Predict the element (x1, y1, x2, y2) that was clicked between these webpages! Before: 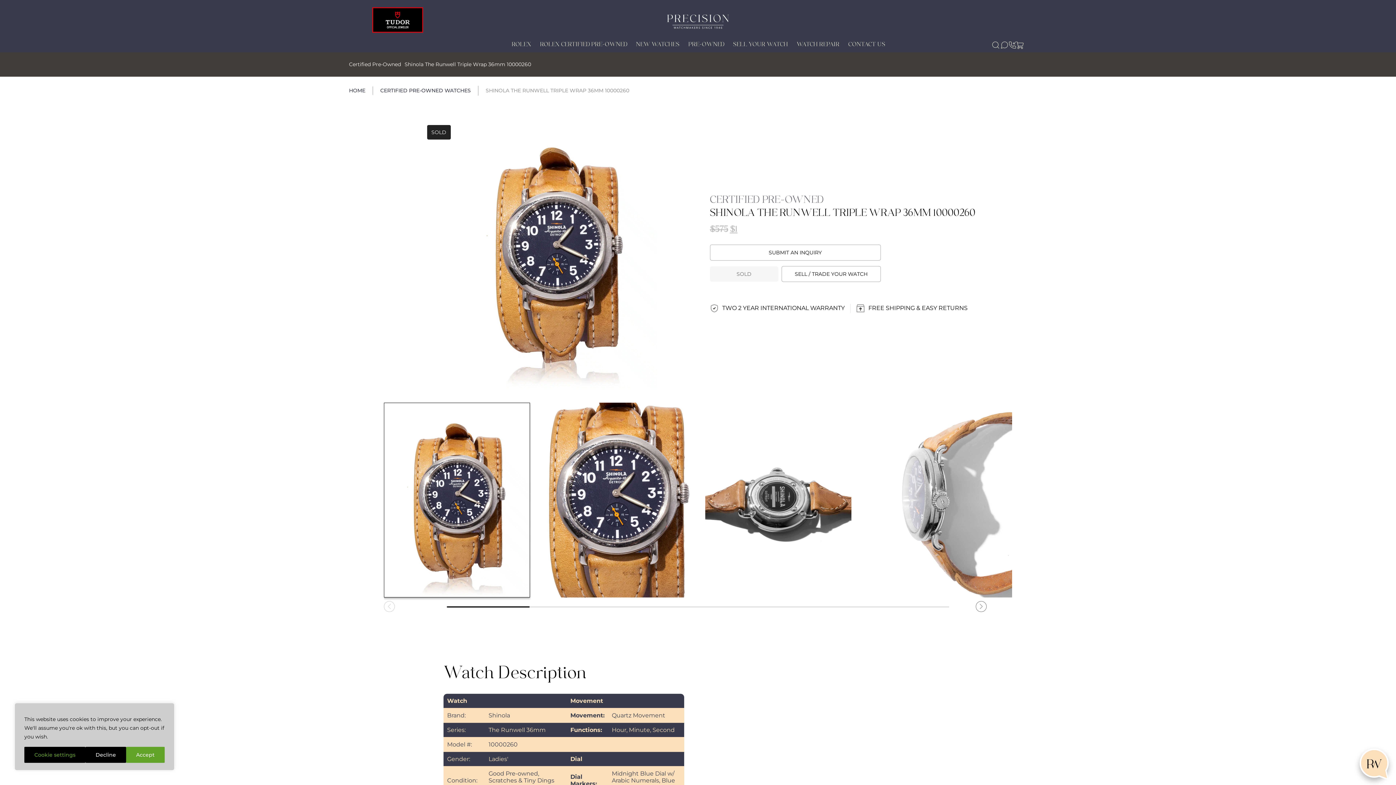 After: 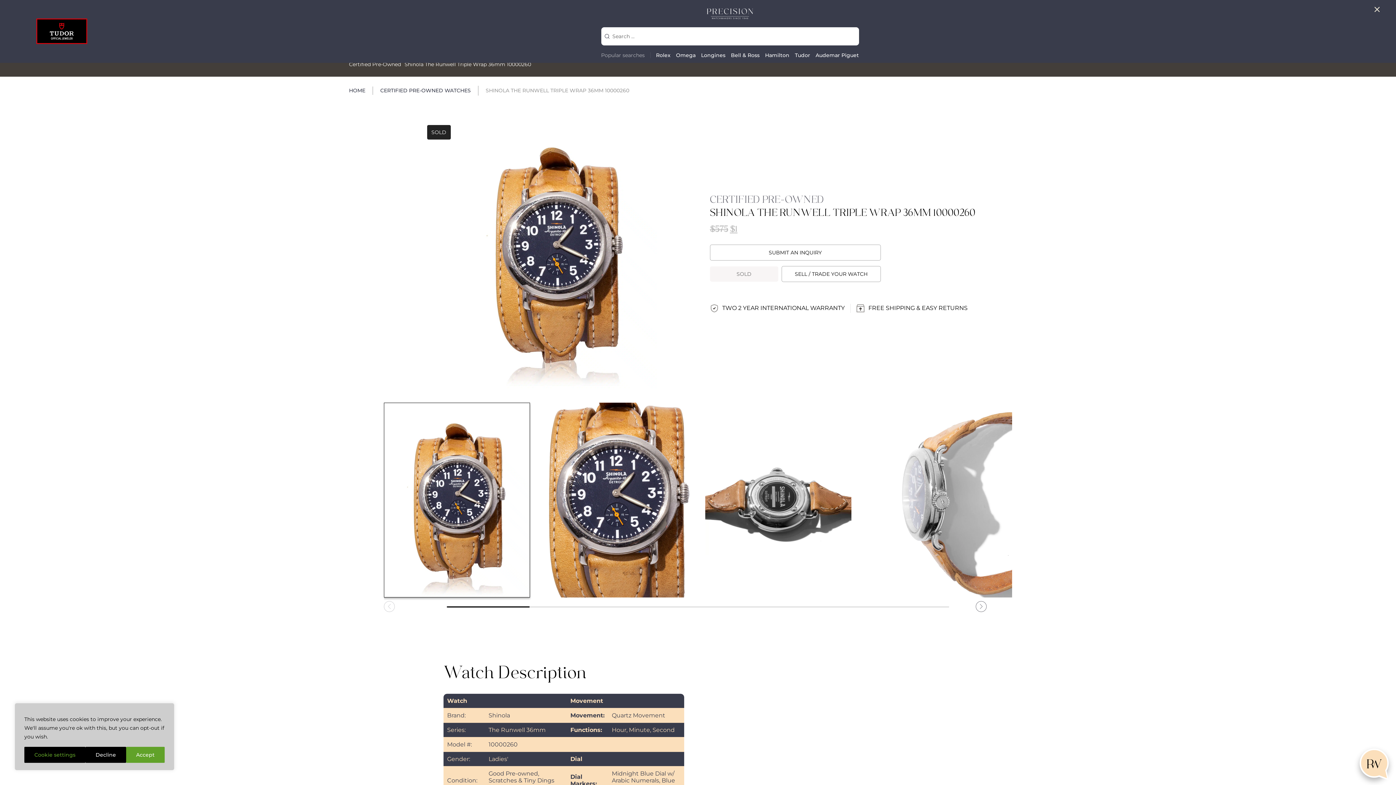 Action: bbox: (991, 40, 1000, 49)